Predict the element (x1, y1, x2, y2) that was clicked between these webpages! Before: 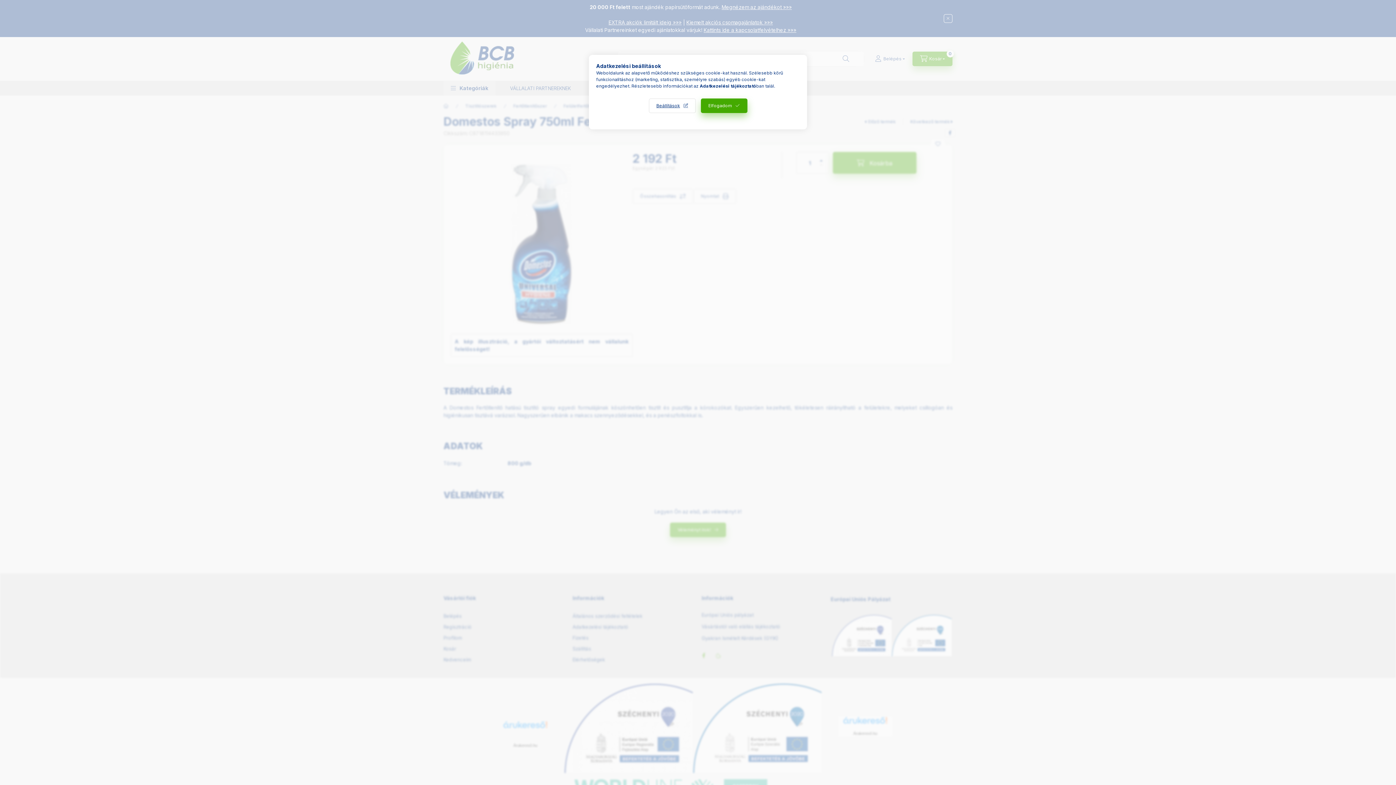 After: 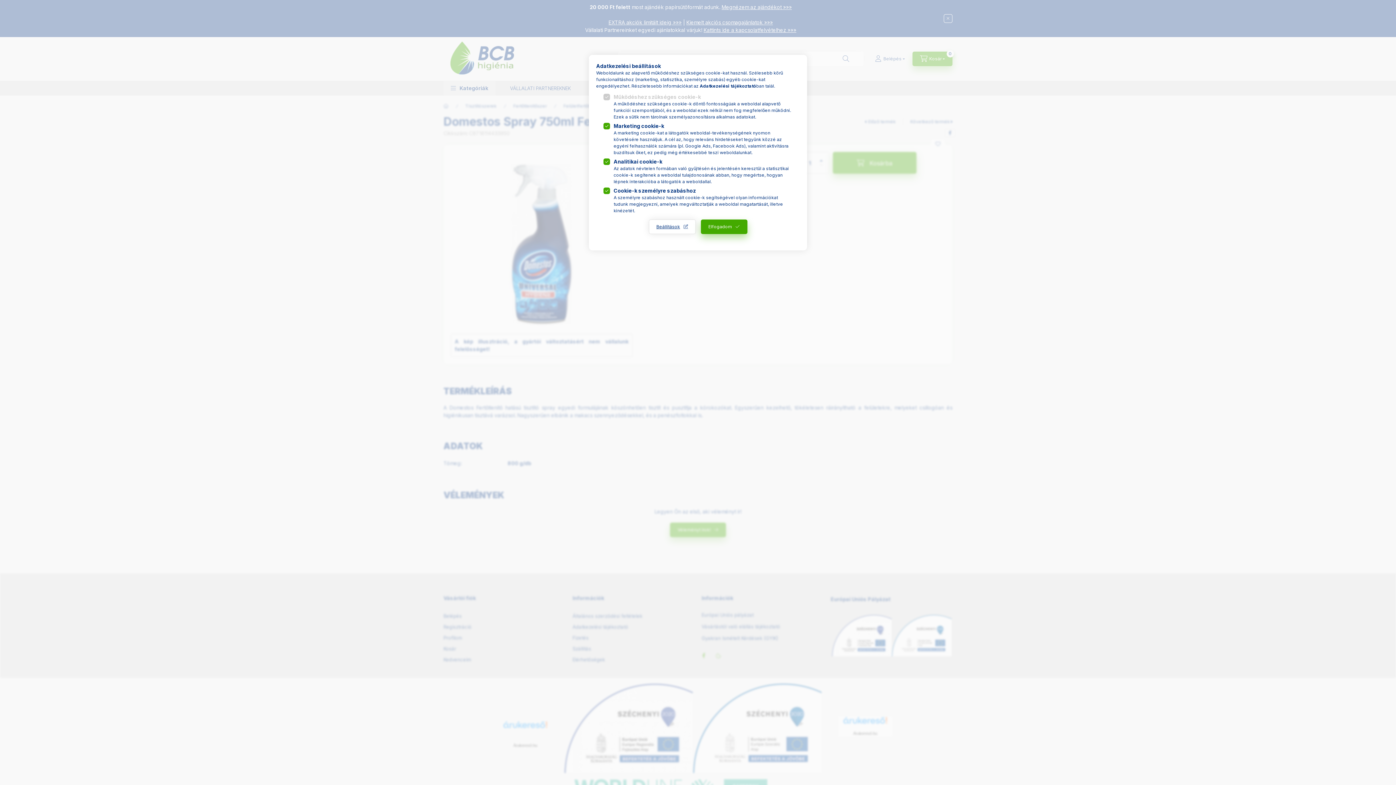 Action: label: Beállítások bbox: (648, 98, 695, 113)